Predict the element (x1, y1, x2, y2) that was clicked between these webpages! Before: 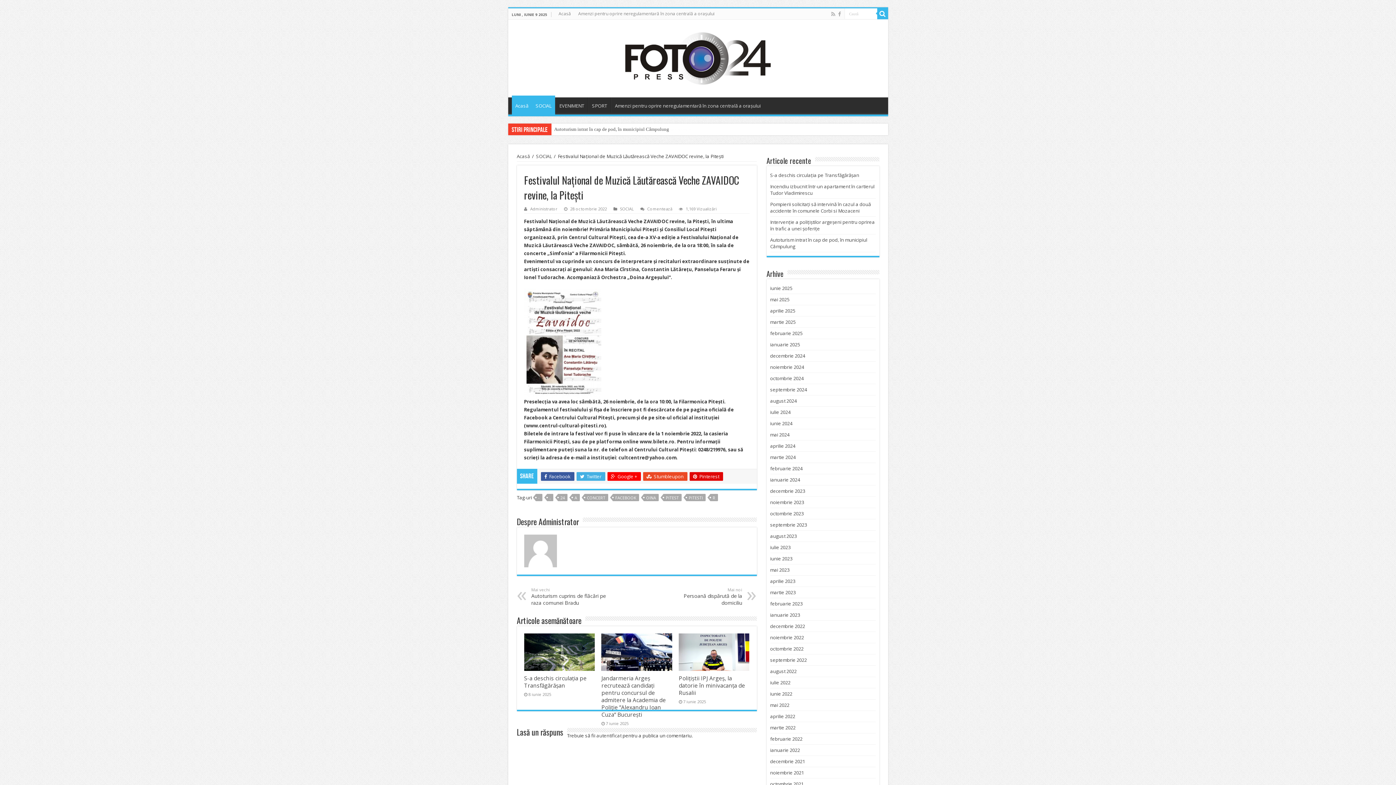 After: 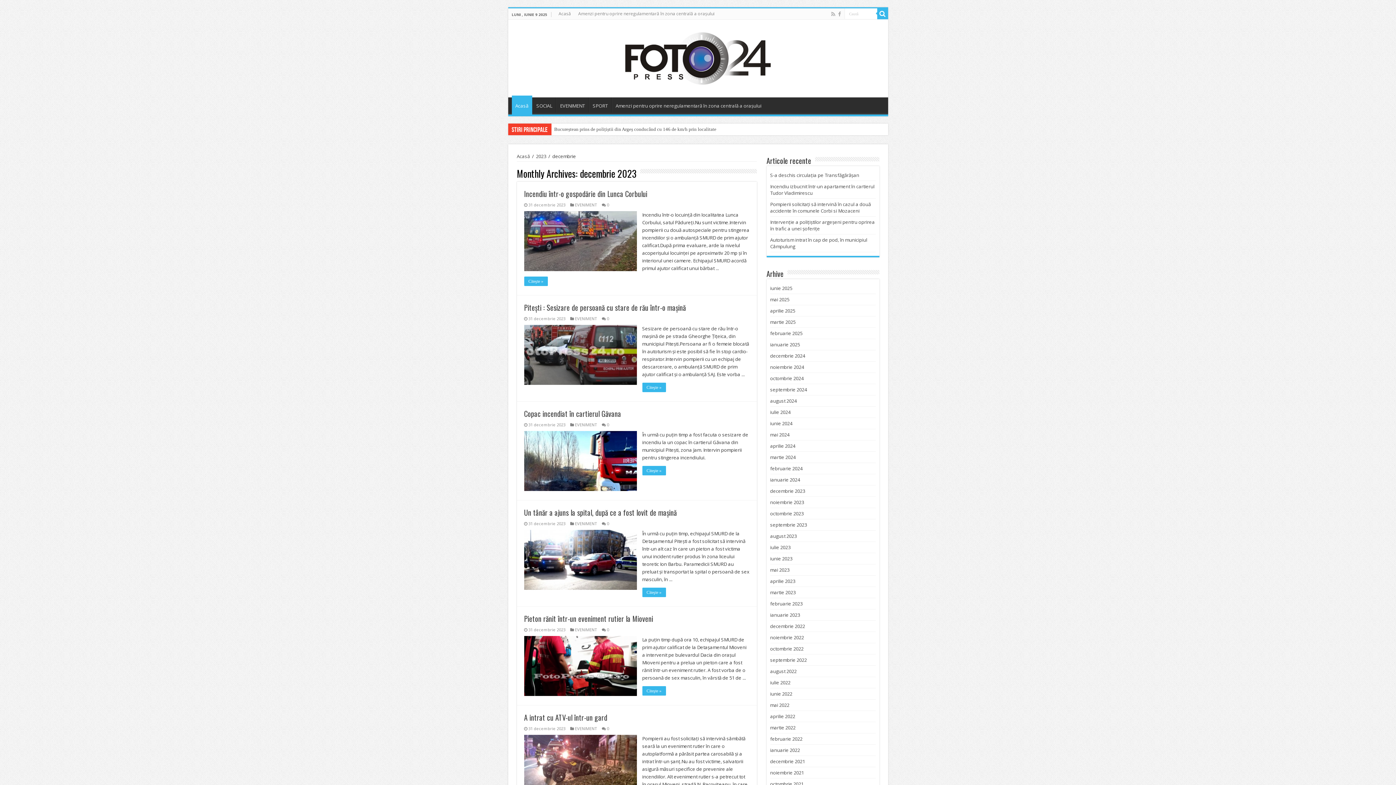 Action: label: decembrie 2023 bbox: (770, 488, 805, 494)